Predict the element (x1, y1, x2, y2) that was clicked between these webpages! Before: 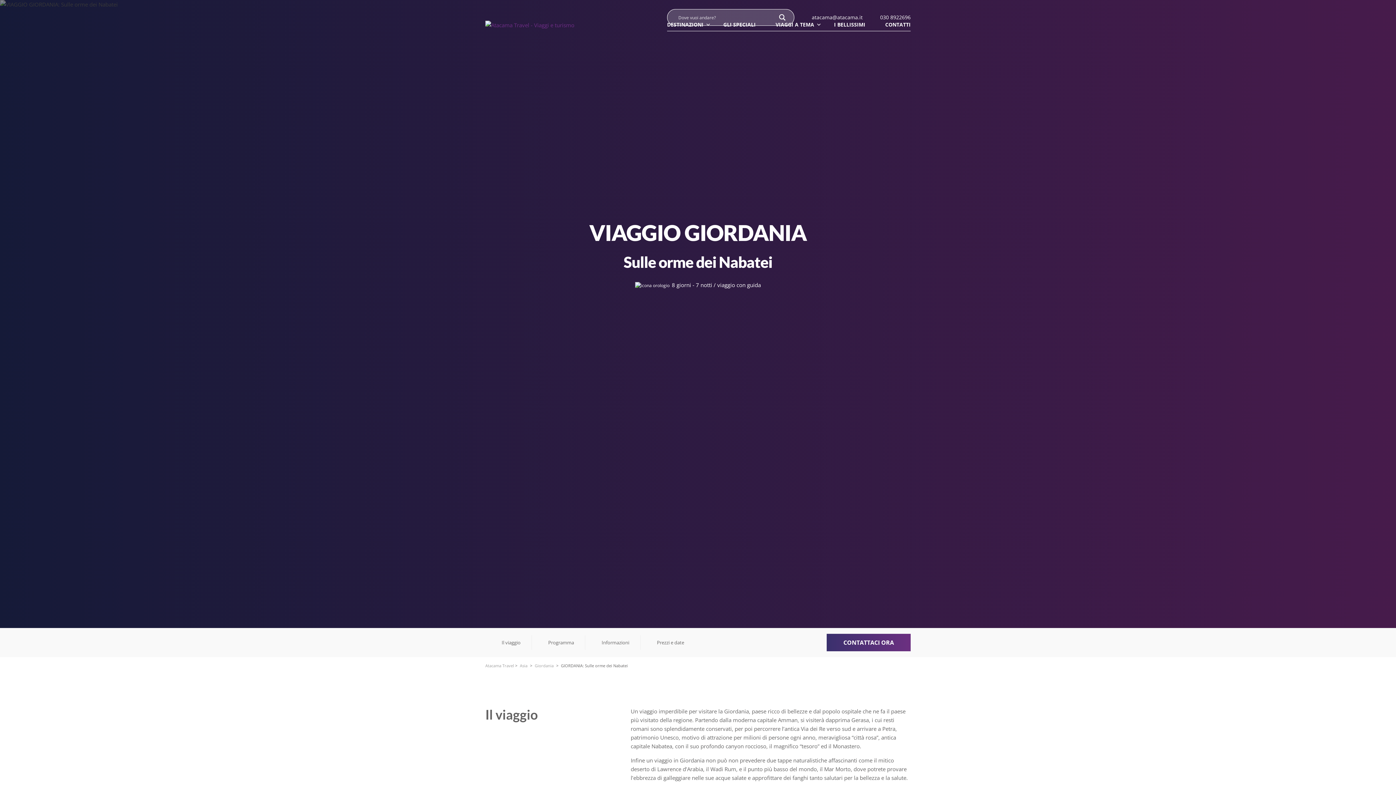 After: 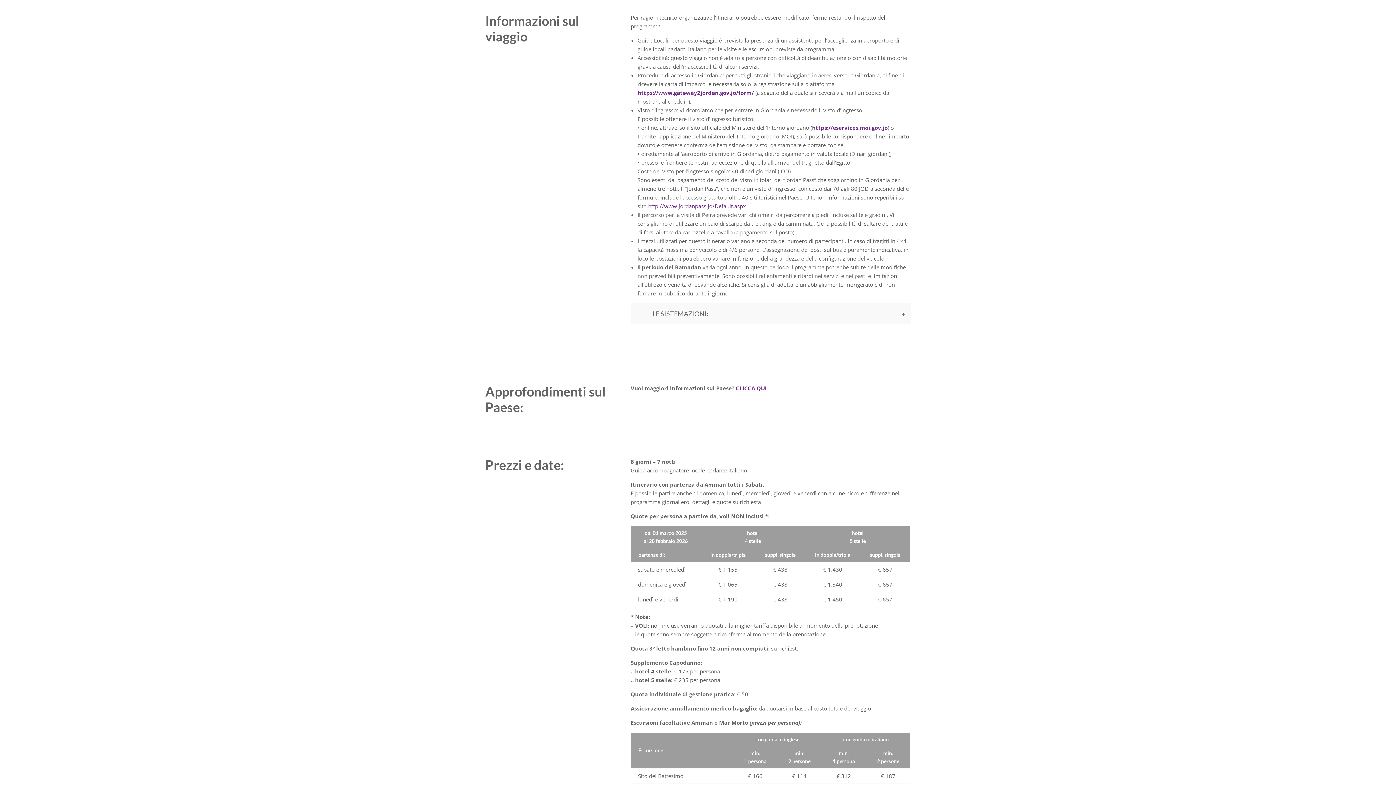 Action: bbox: (585, 635, 640, 650) label: Informazioni